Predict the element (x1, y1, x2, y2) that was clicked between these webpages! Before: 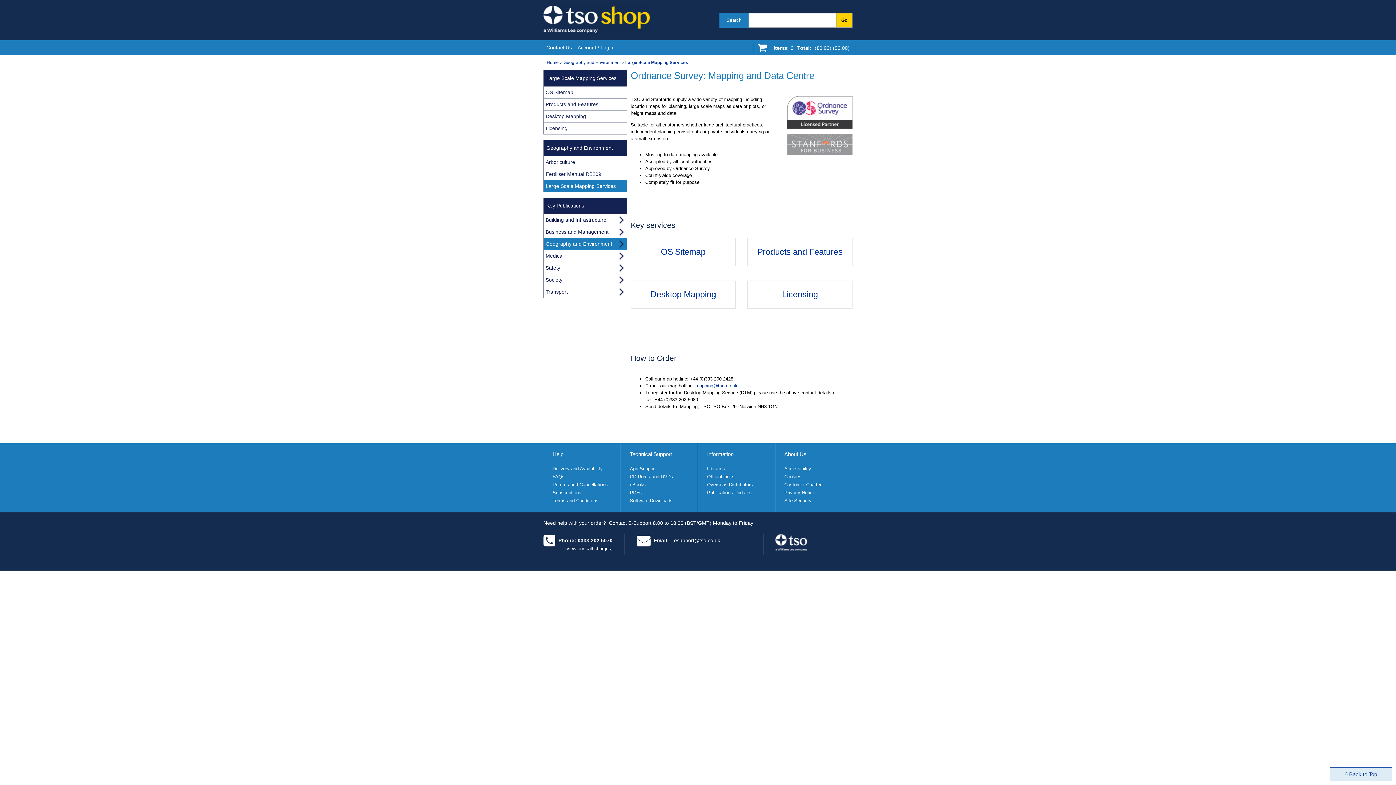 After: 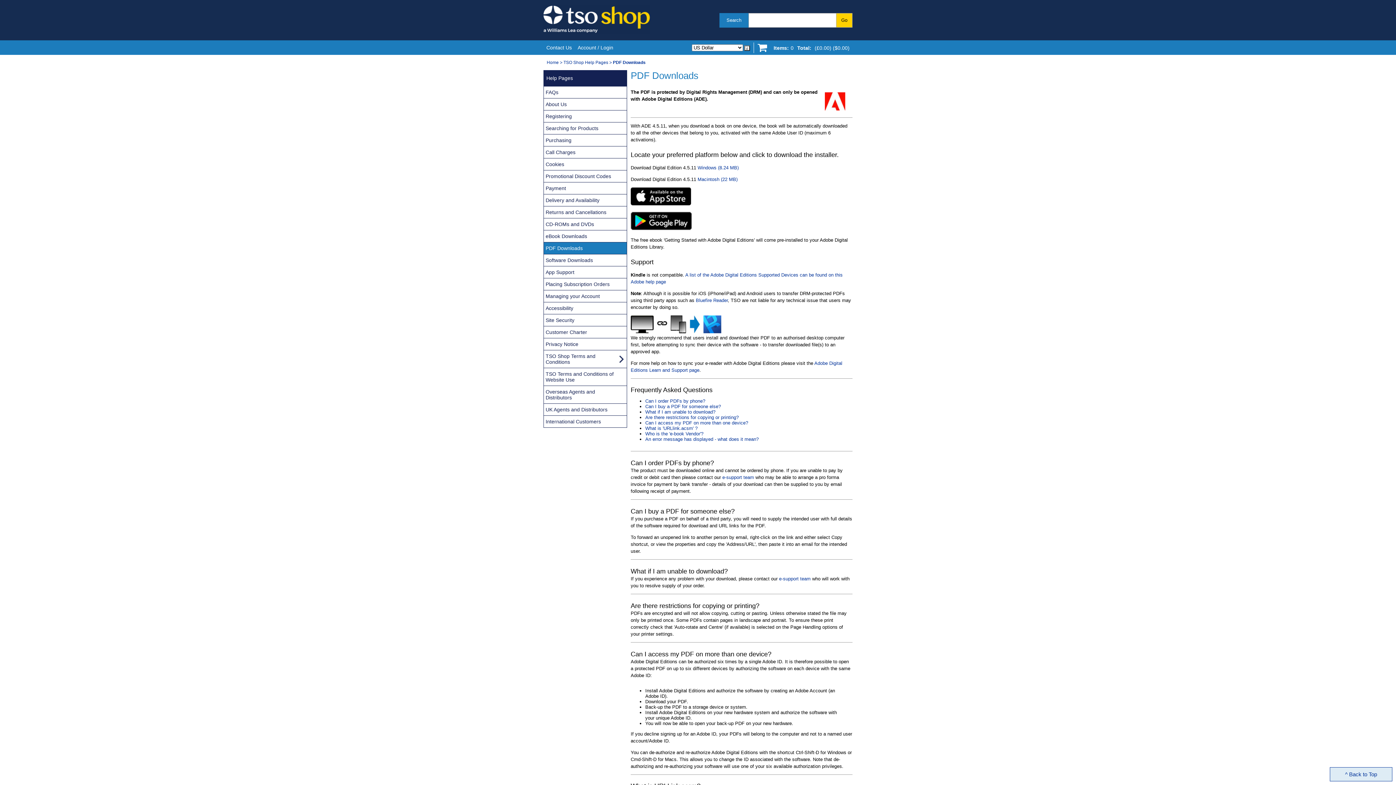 Action: bbox: (630, 490, 642, 497) label: PDFs